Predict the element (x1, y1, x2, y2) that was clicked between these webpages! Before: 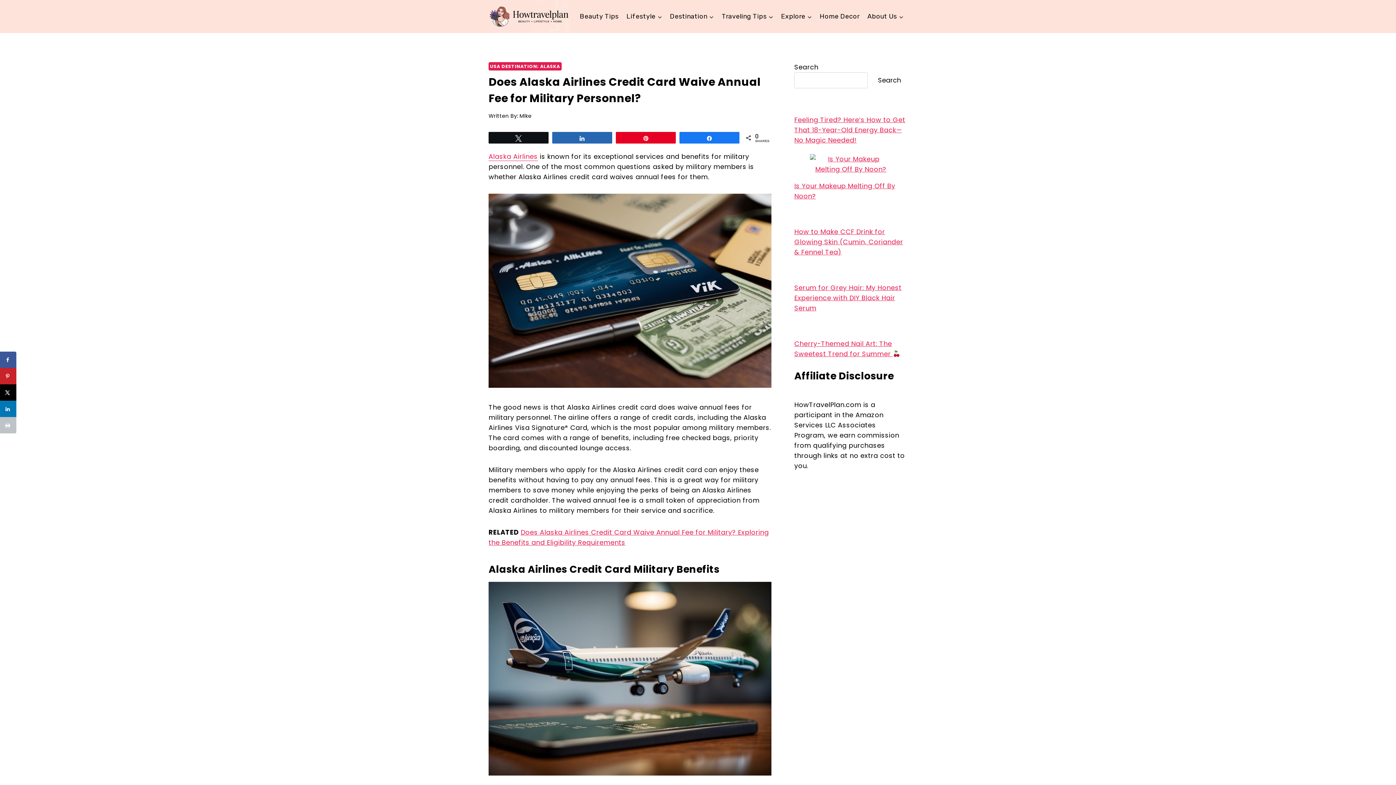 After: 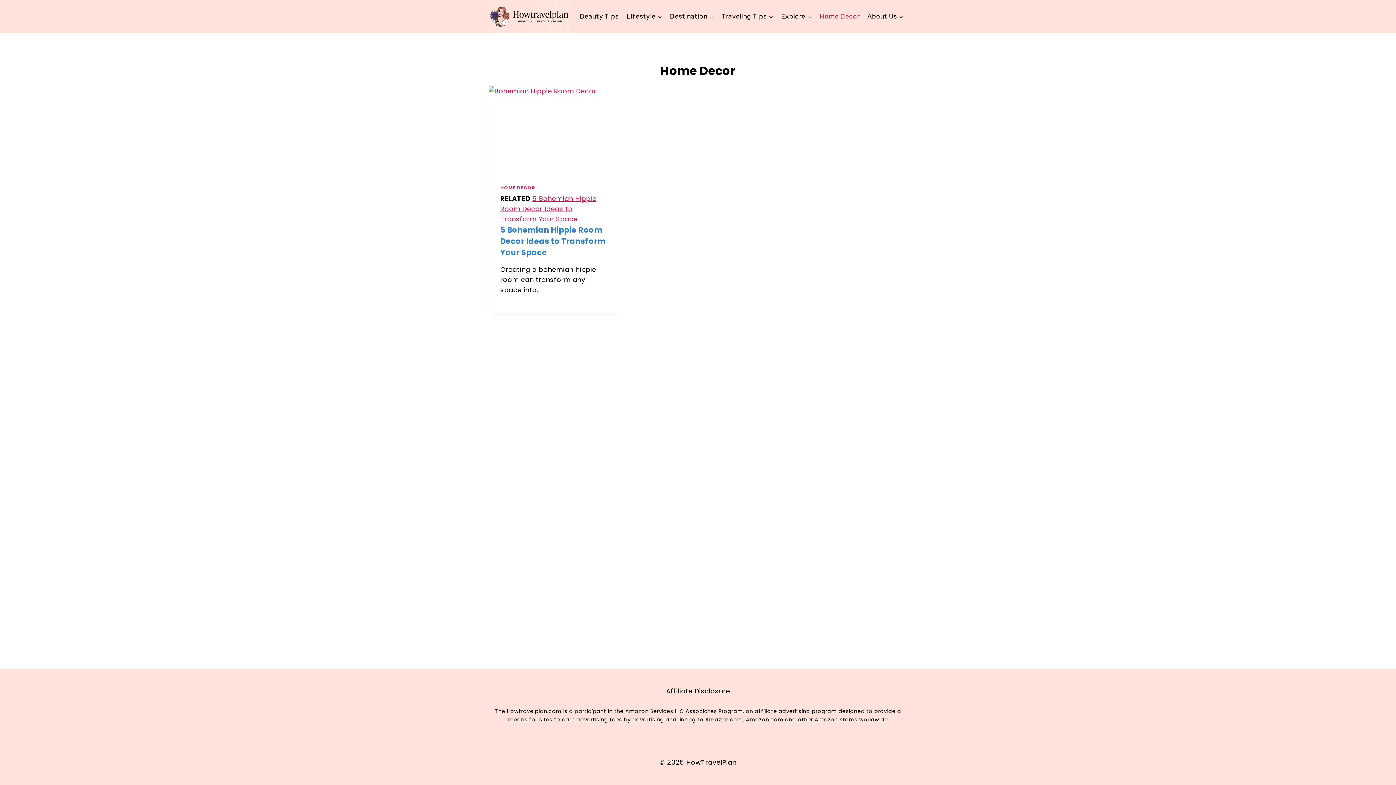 Action: bbox: (816, 7, 863, 25) label: Home Decor